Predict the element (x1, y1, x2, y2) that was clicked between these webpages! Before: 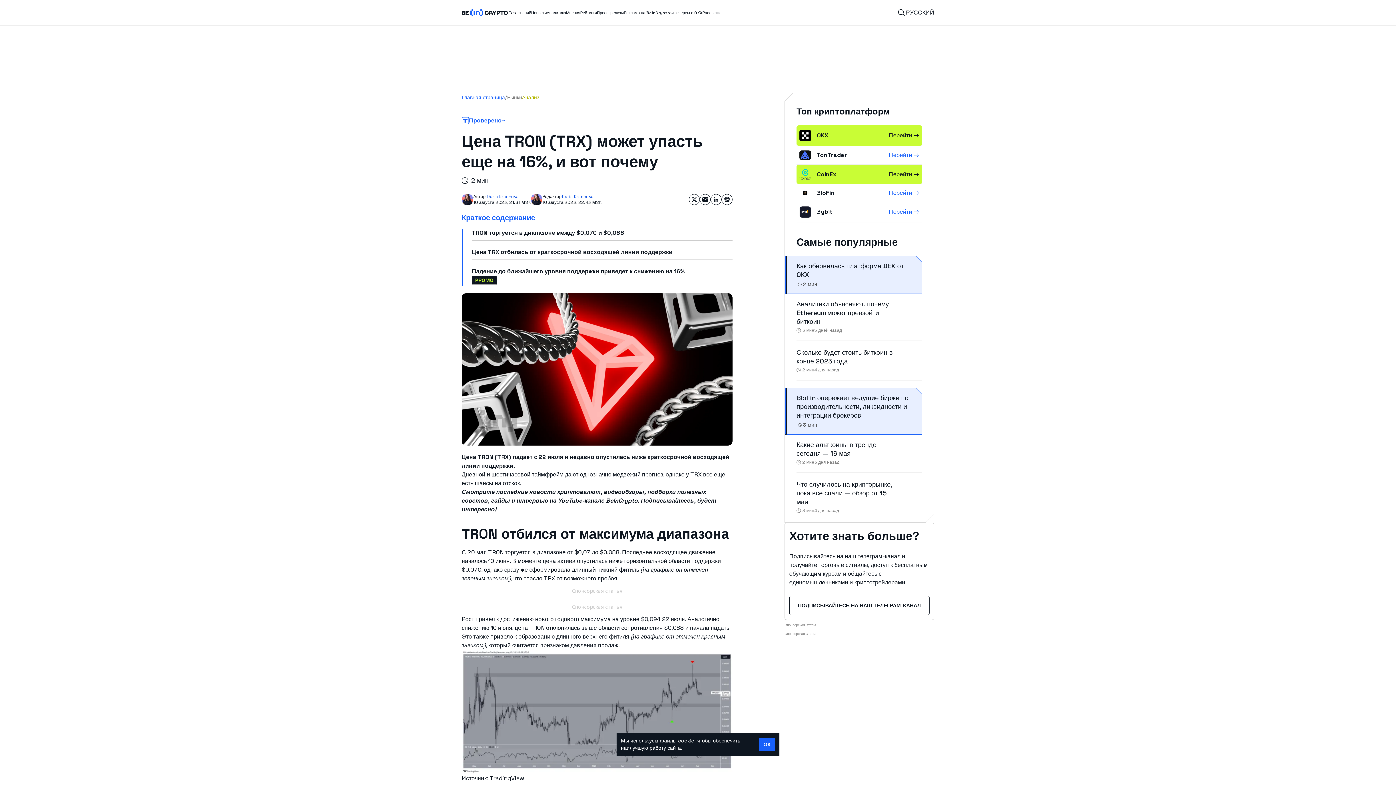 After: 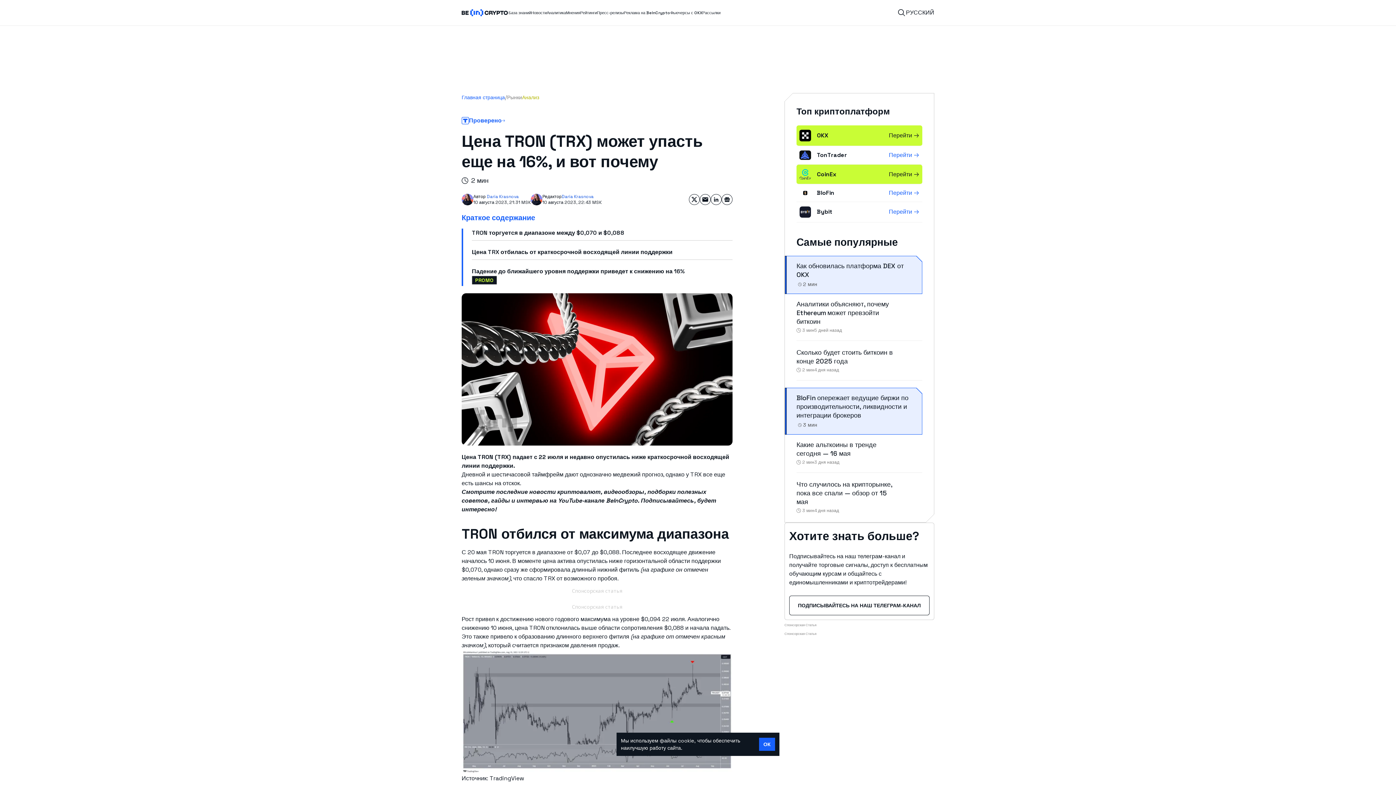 Action: label: Share on Email bbox: (700, 194, 710, 205)